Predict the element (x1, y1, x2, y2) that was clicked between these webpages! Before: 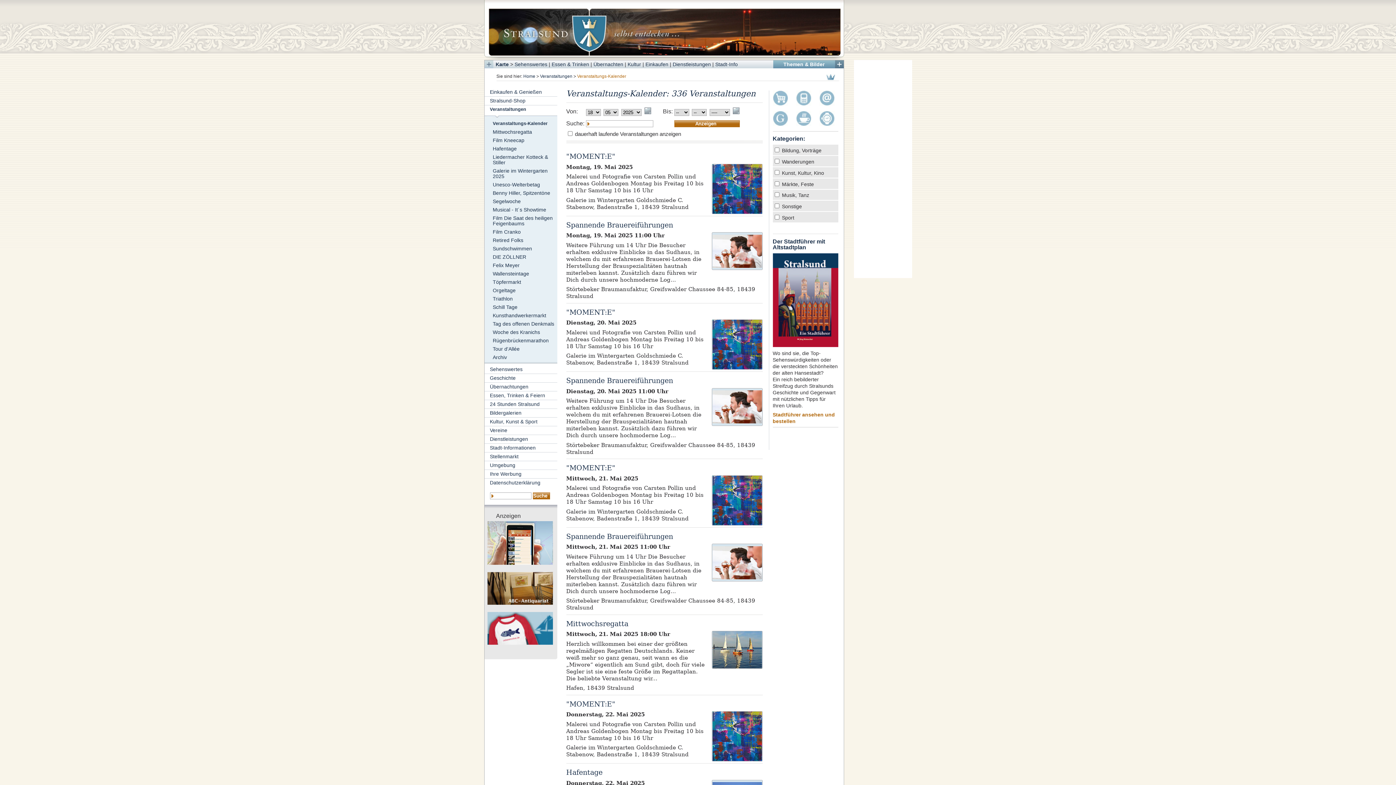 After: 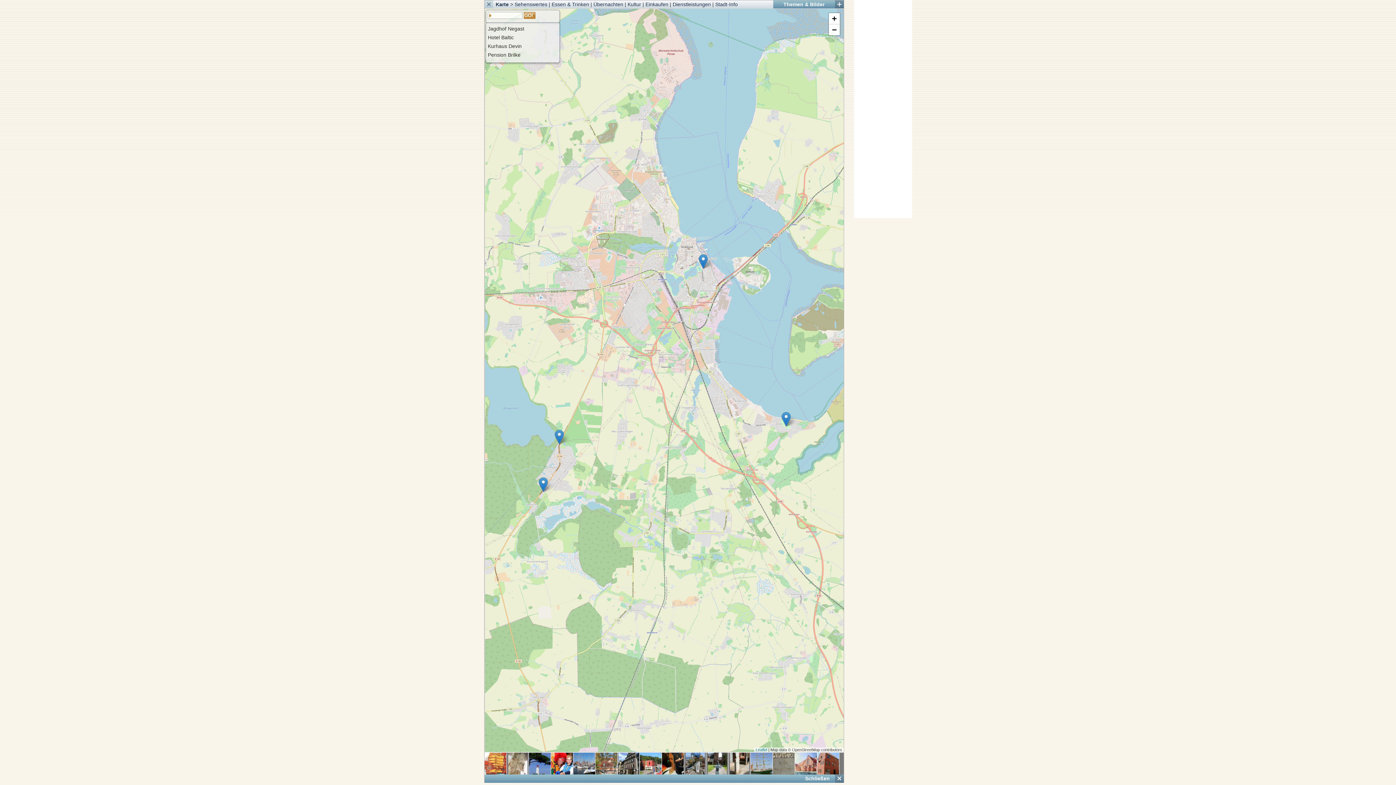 Action: bbox: (593, 61, 623, 67) label: Übernachten